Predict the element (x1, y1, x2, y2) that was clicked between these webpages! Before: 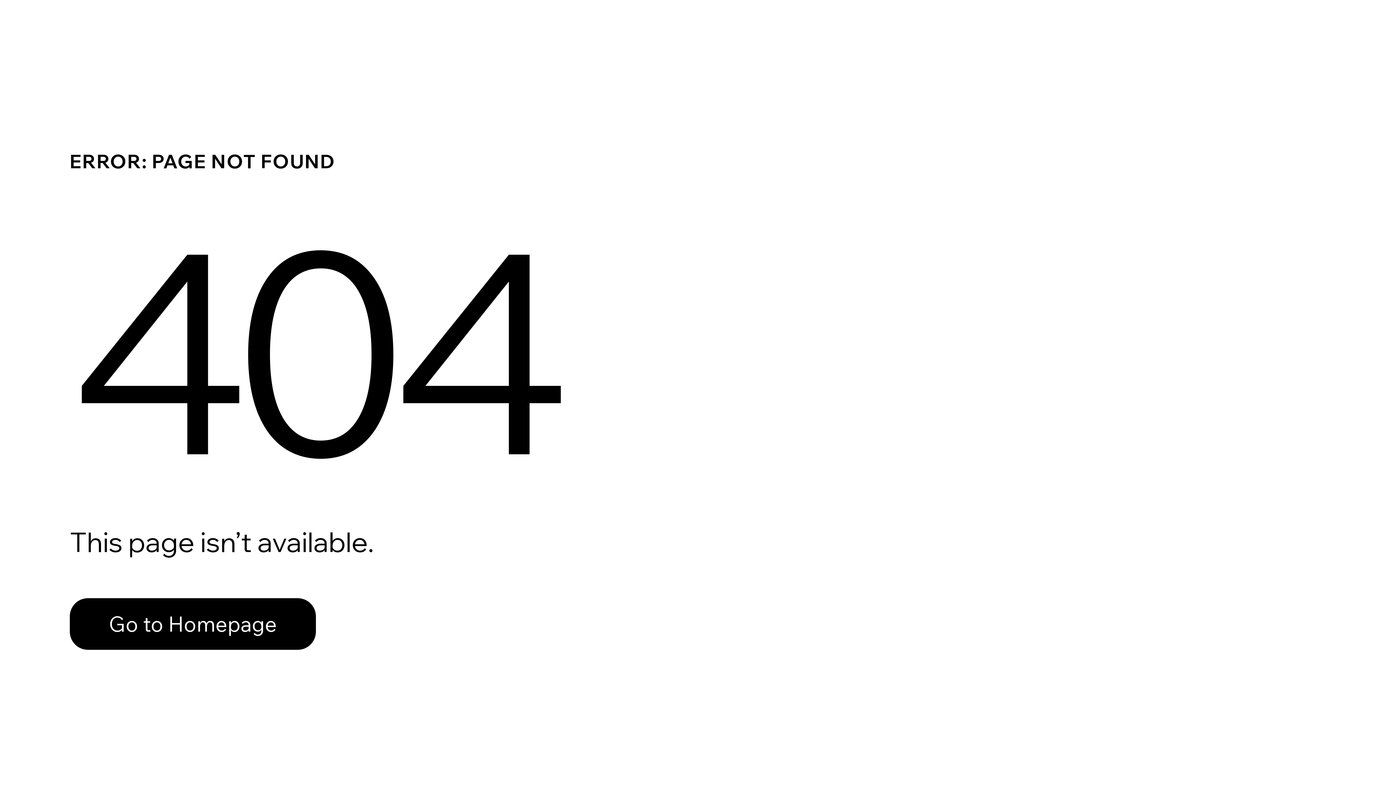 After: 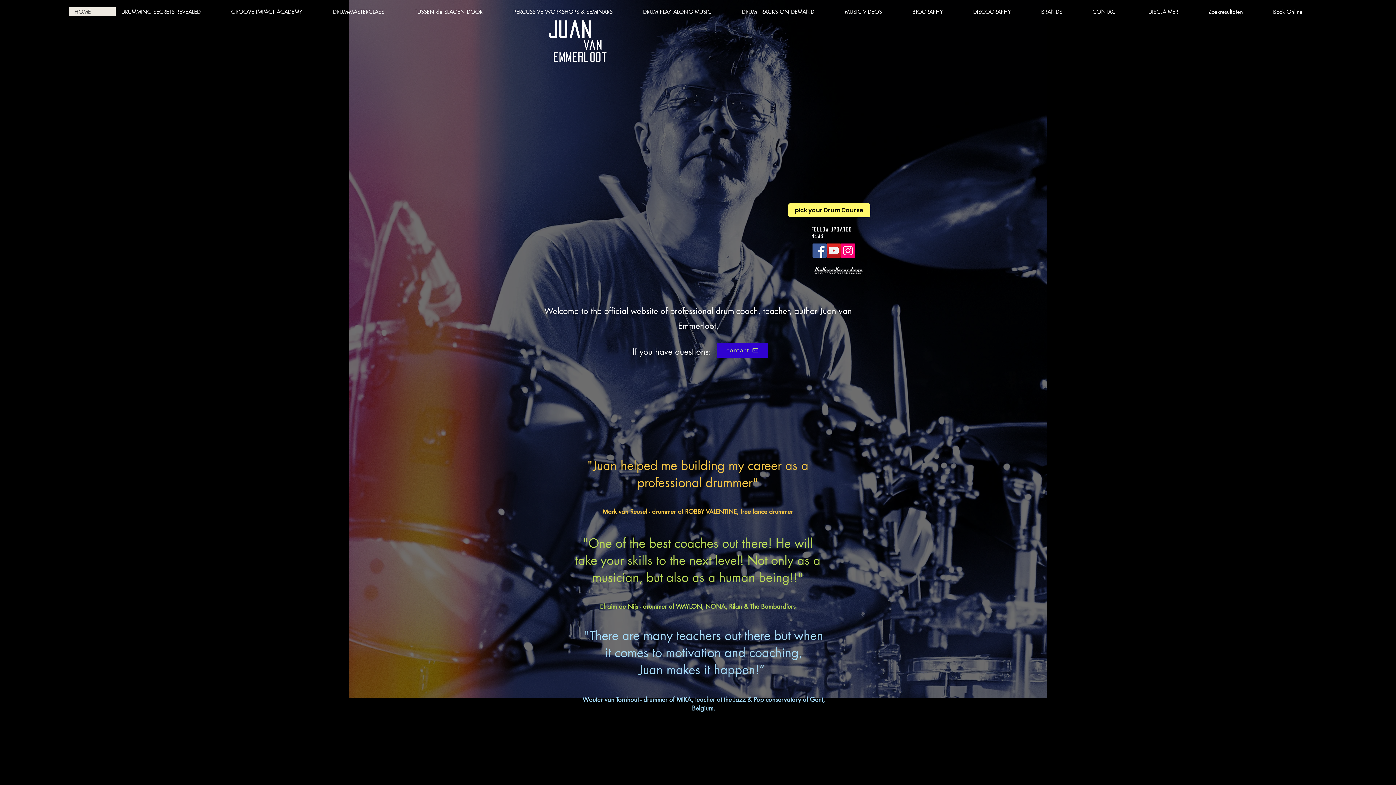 Action: label: Go to Homepage bbox: (69, 598, 316, 650)